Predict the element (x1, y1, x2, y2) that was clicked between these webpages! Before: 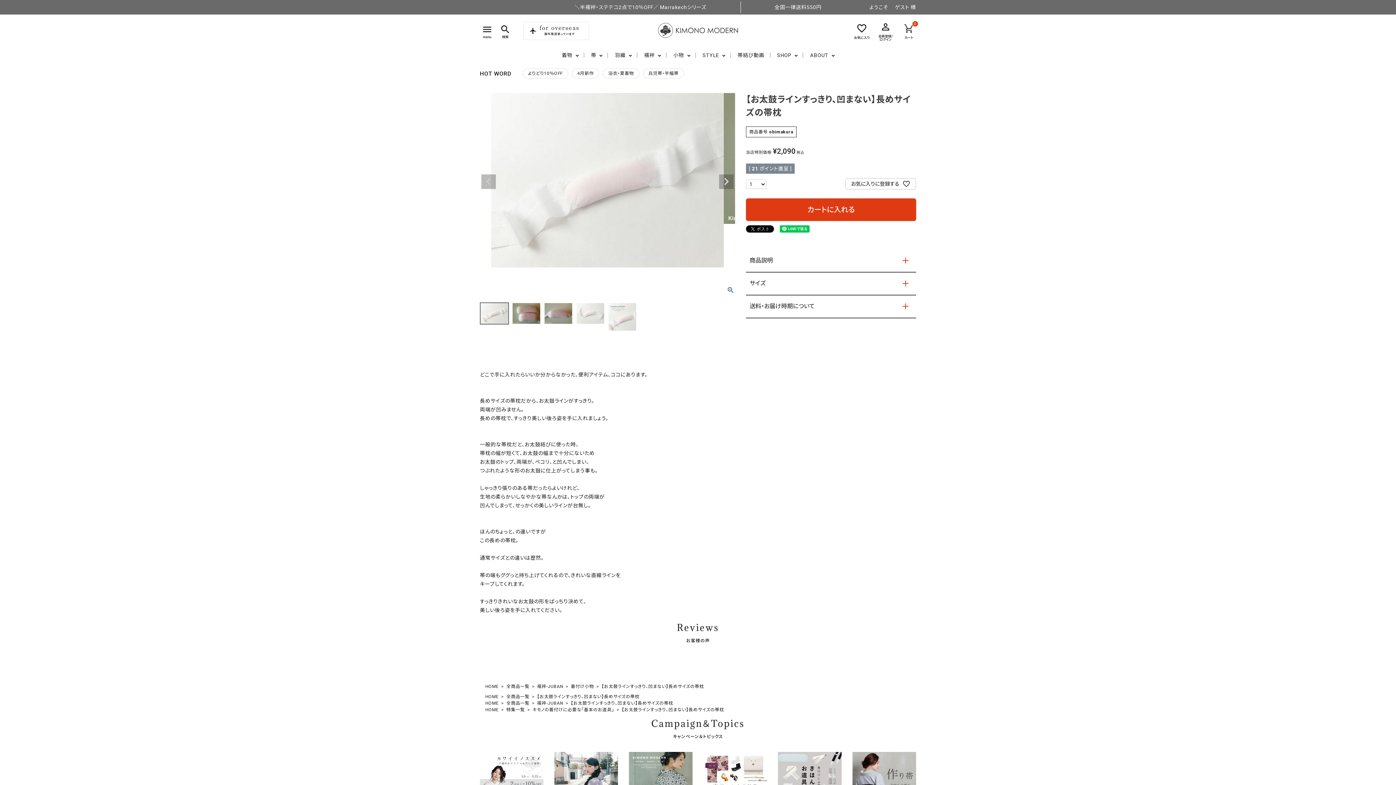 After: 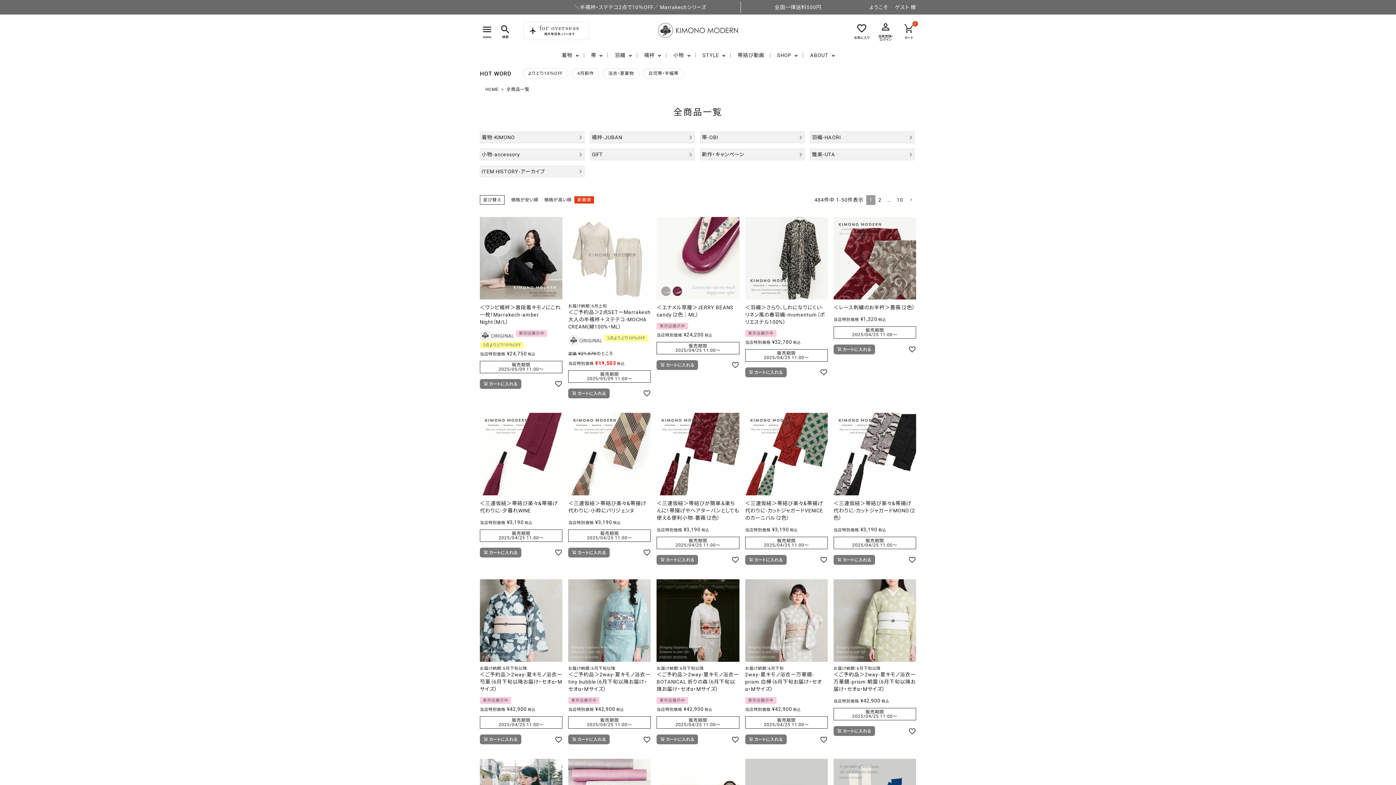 Action: bbox: (506, 694, 529, 699) label: 全商品一覧